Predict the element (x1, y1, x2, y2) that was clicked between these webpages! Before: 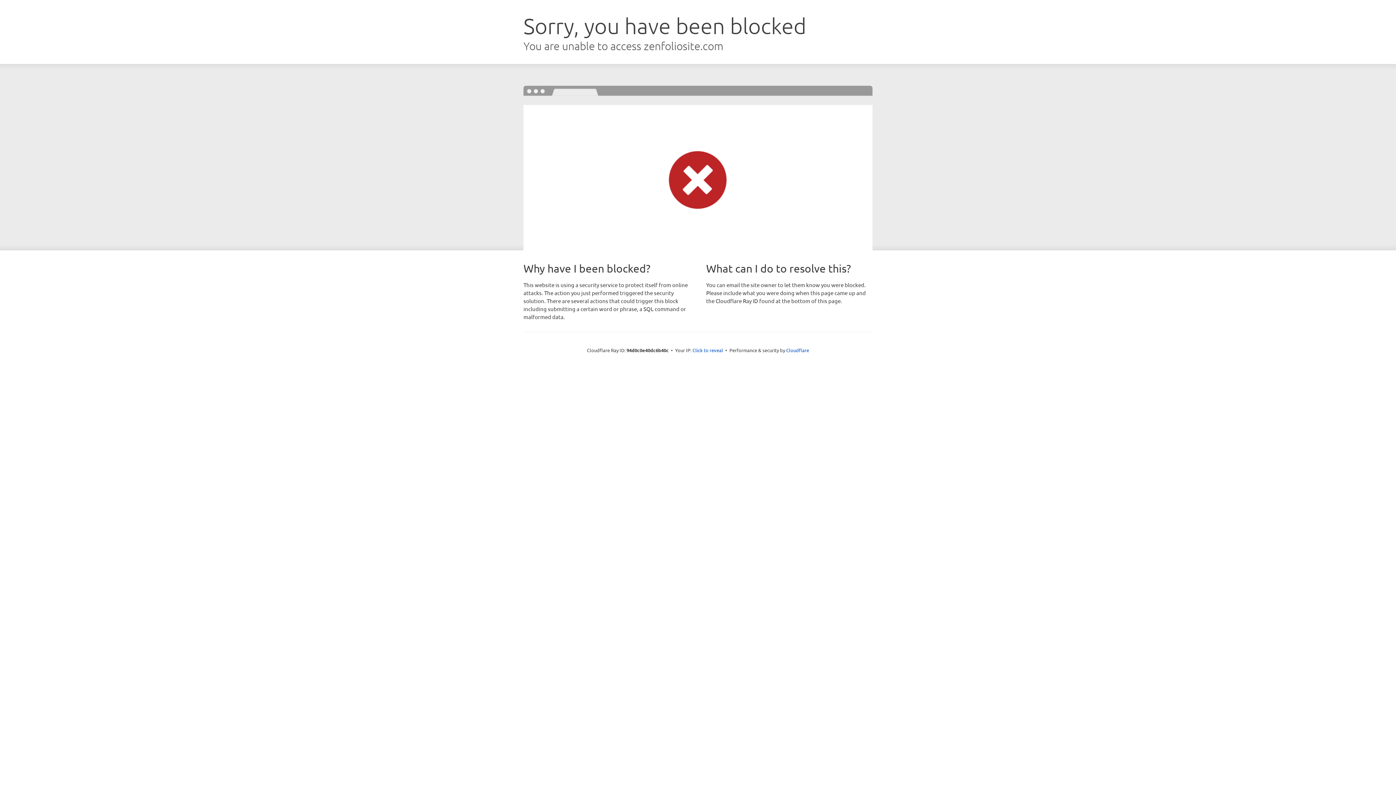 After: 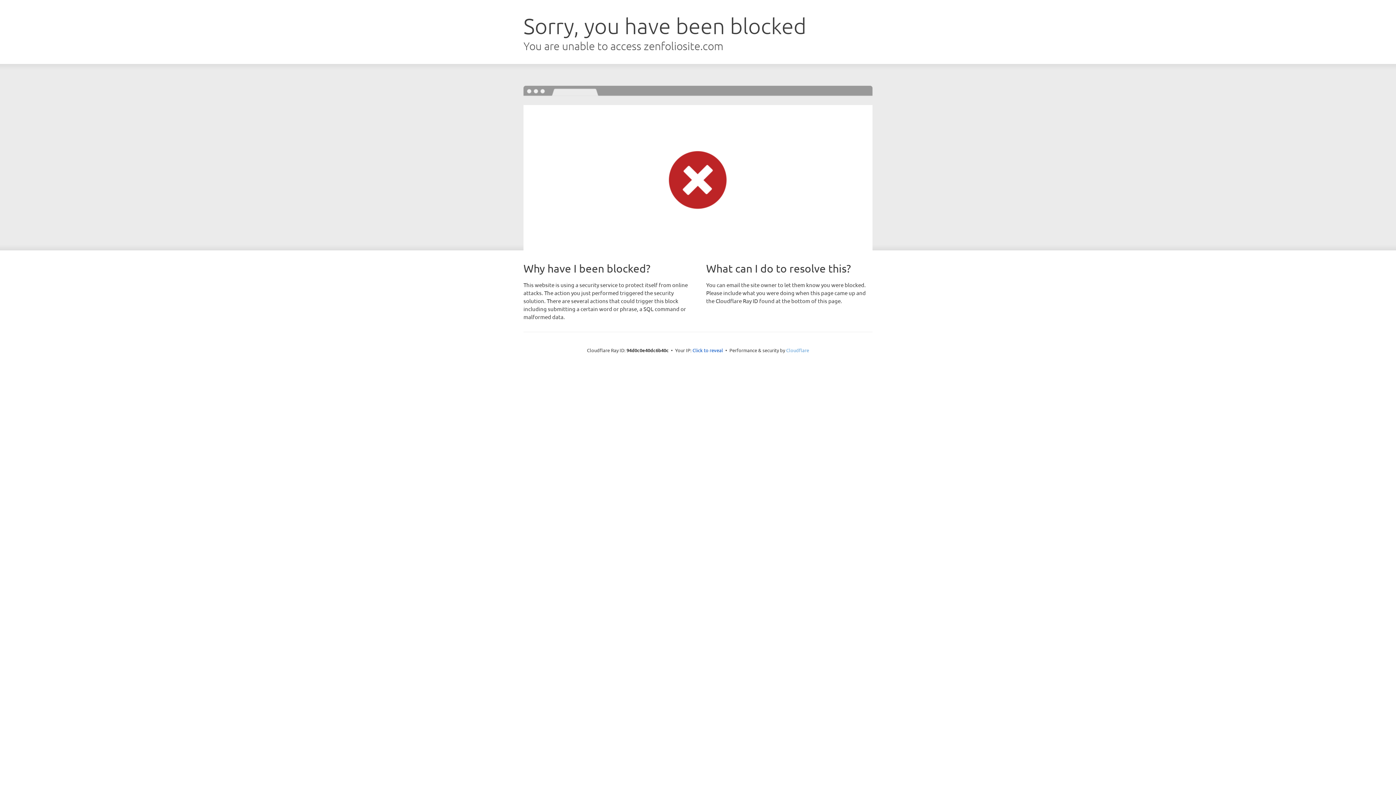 Action: label: Cloudflare bbox: (786, 347, 809, 353)